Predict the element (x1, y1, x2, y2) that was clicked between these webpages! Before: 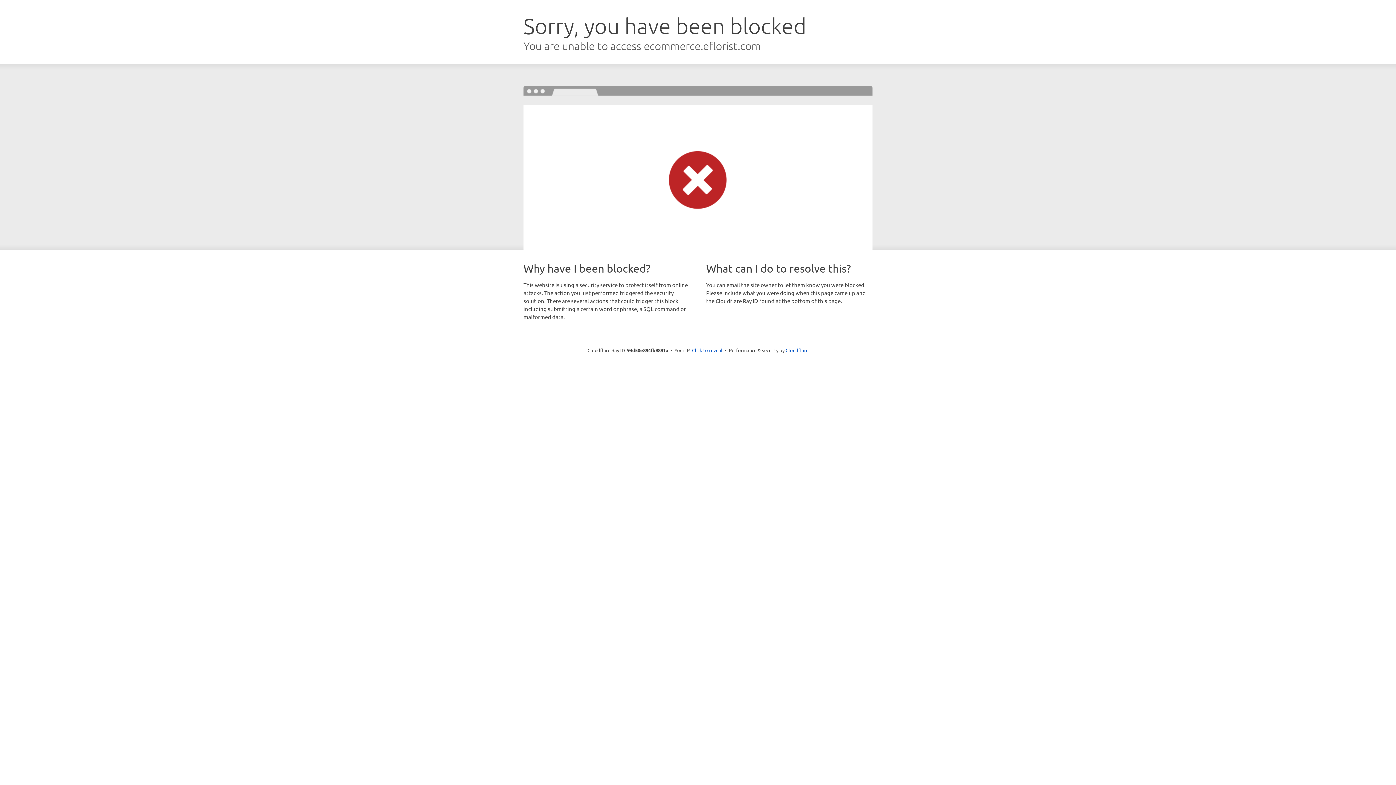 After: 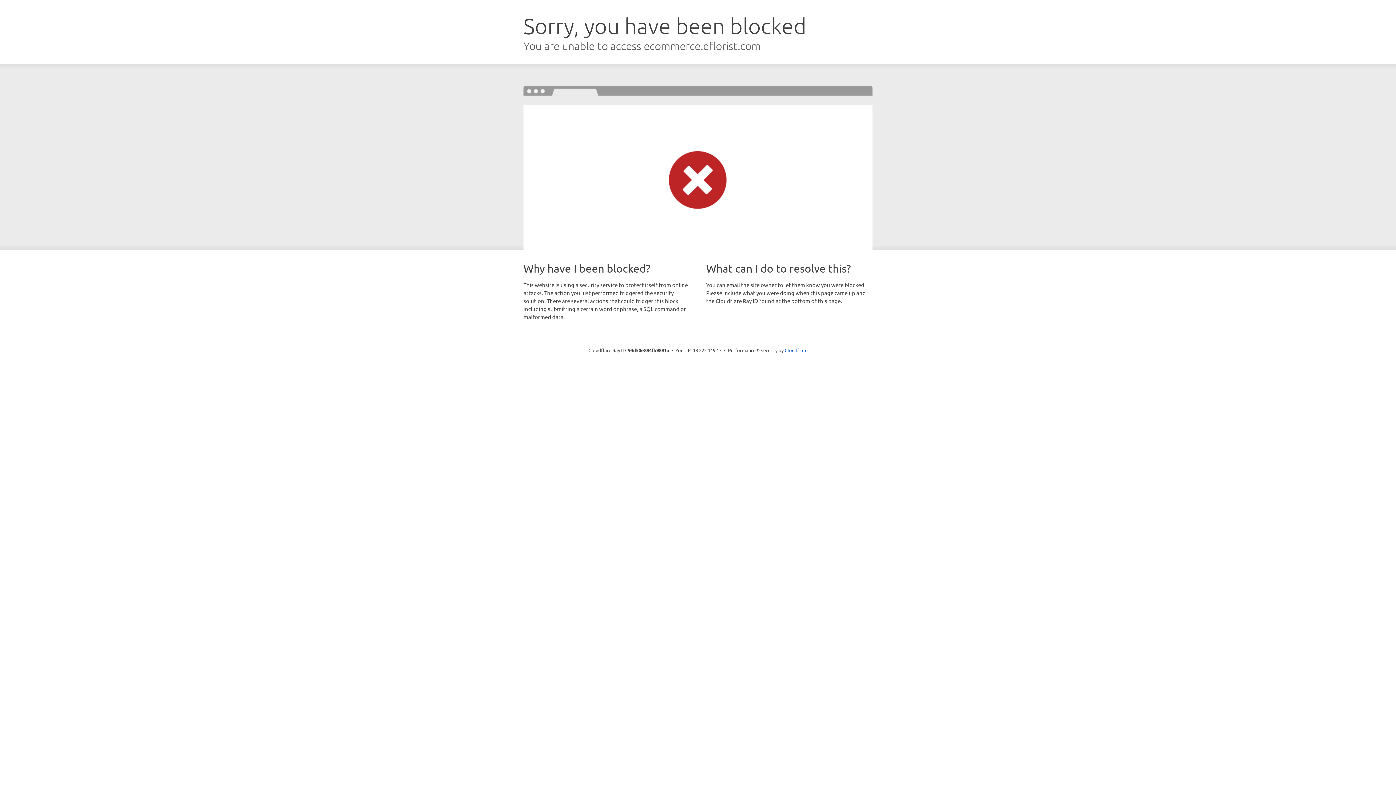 Action: label: Click to reveal bbox: (692, 346, 722, 353)